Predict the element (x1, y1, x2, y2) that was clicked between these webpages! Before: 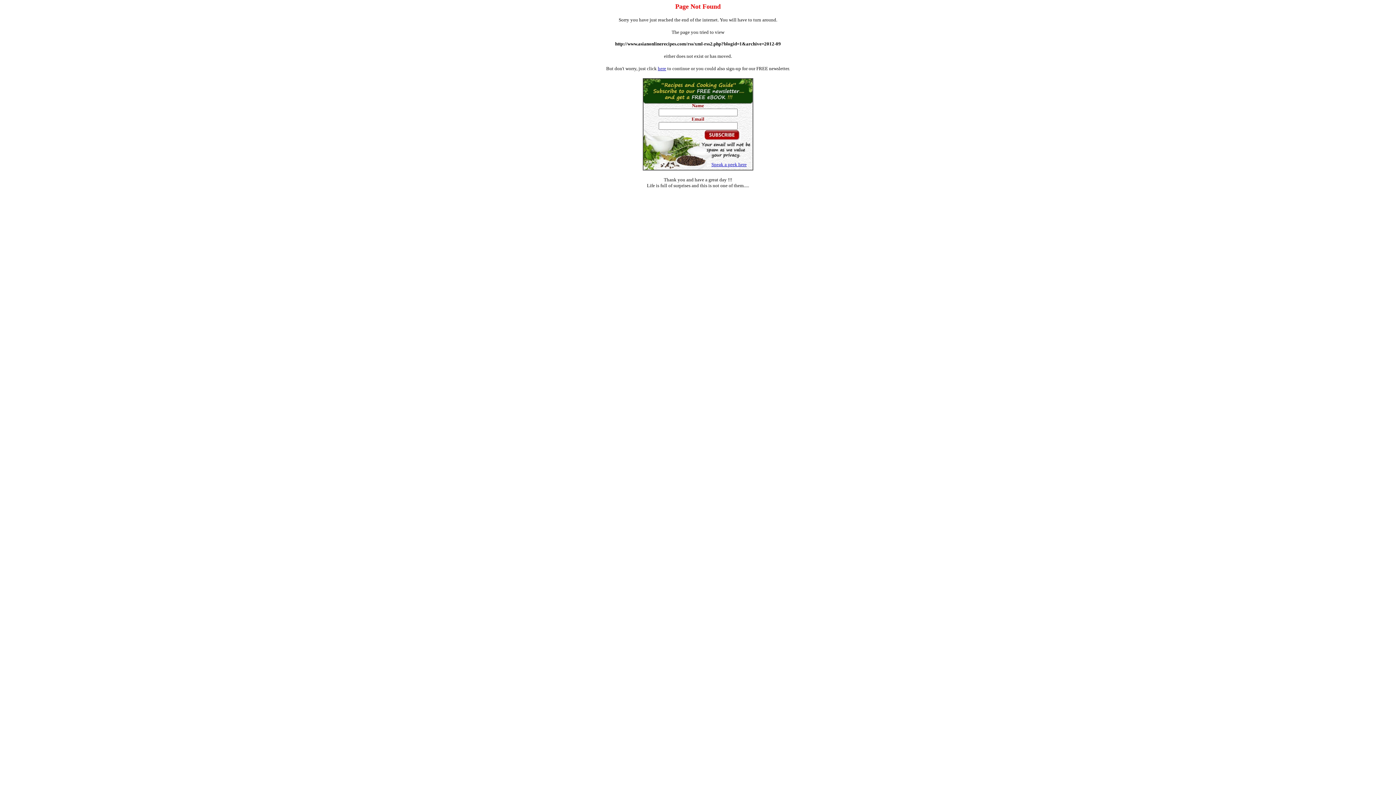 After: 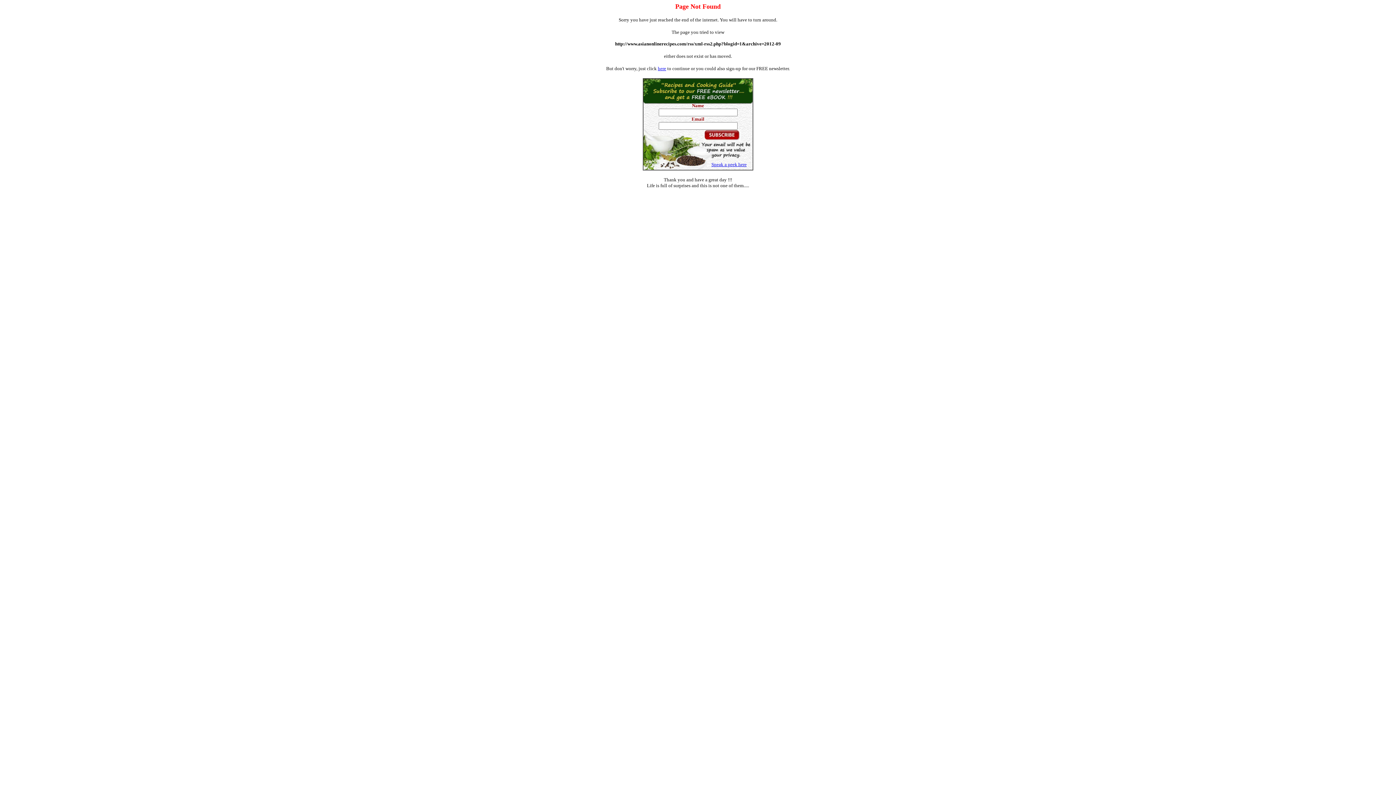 Action: bbox: (711, 161, 746, 167) label: Sneak a peek here